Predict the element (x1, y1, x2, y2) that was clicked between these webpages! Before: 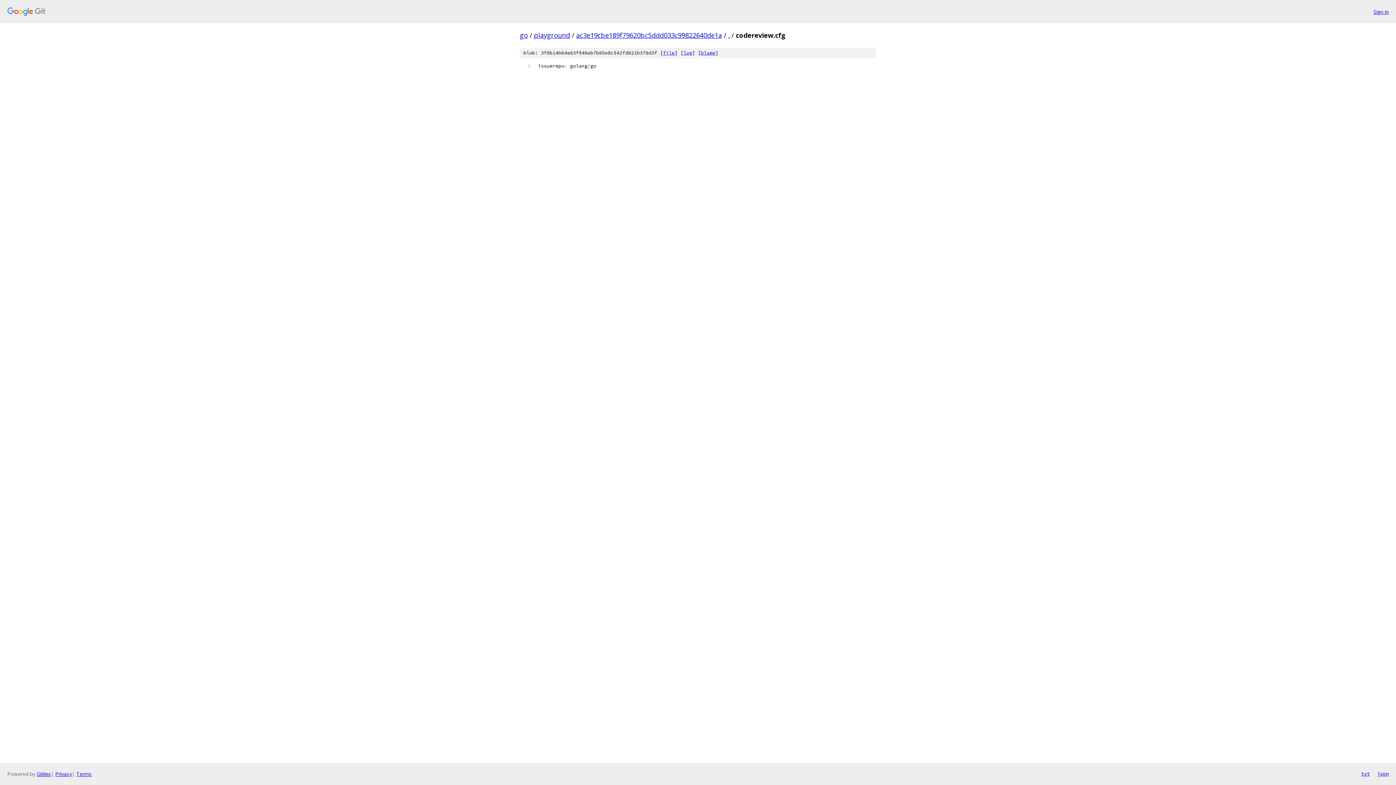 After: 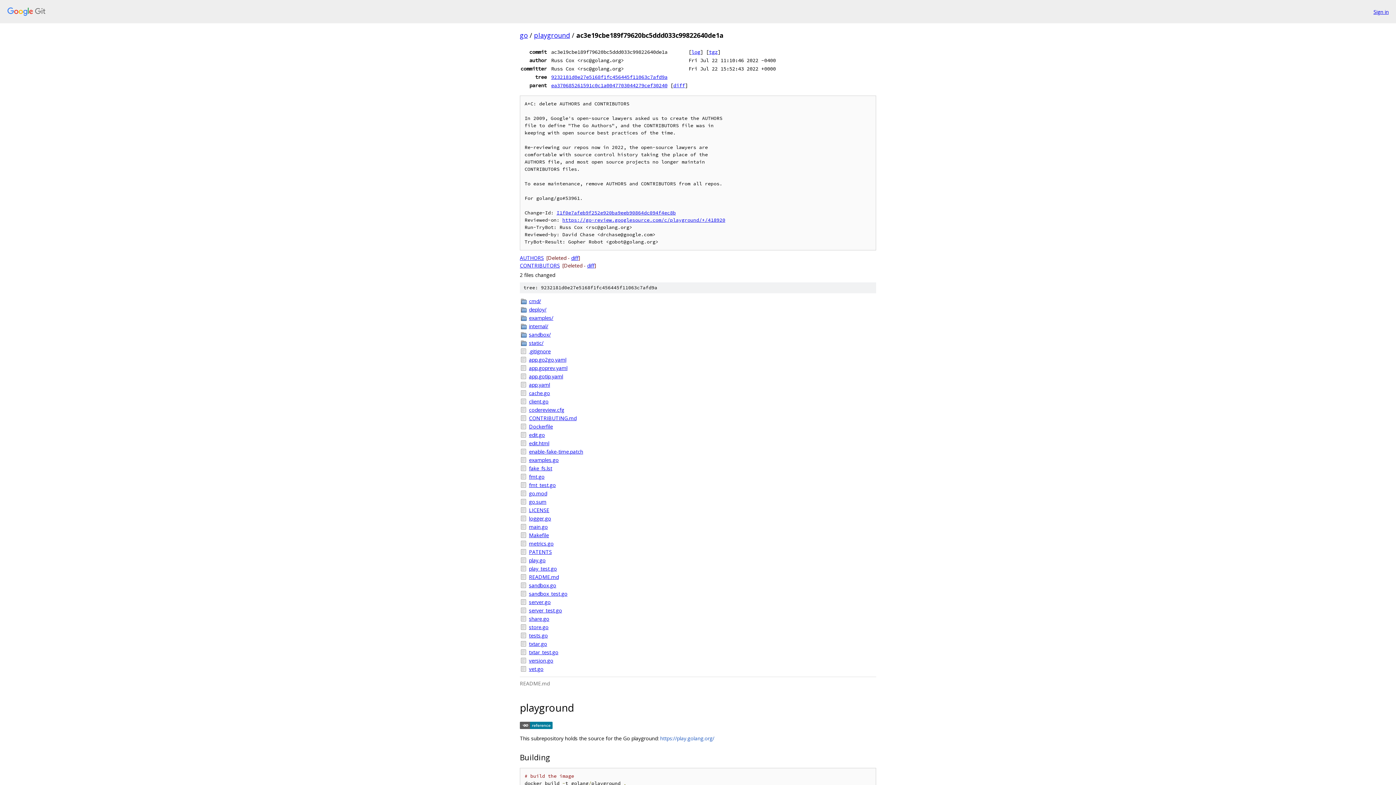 Action: label: ac3e19cbe189f79620bc5ddd033c99822640de1a bbox: (576, 30, 722, 39)